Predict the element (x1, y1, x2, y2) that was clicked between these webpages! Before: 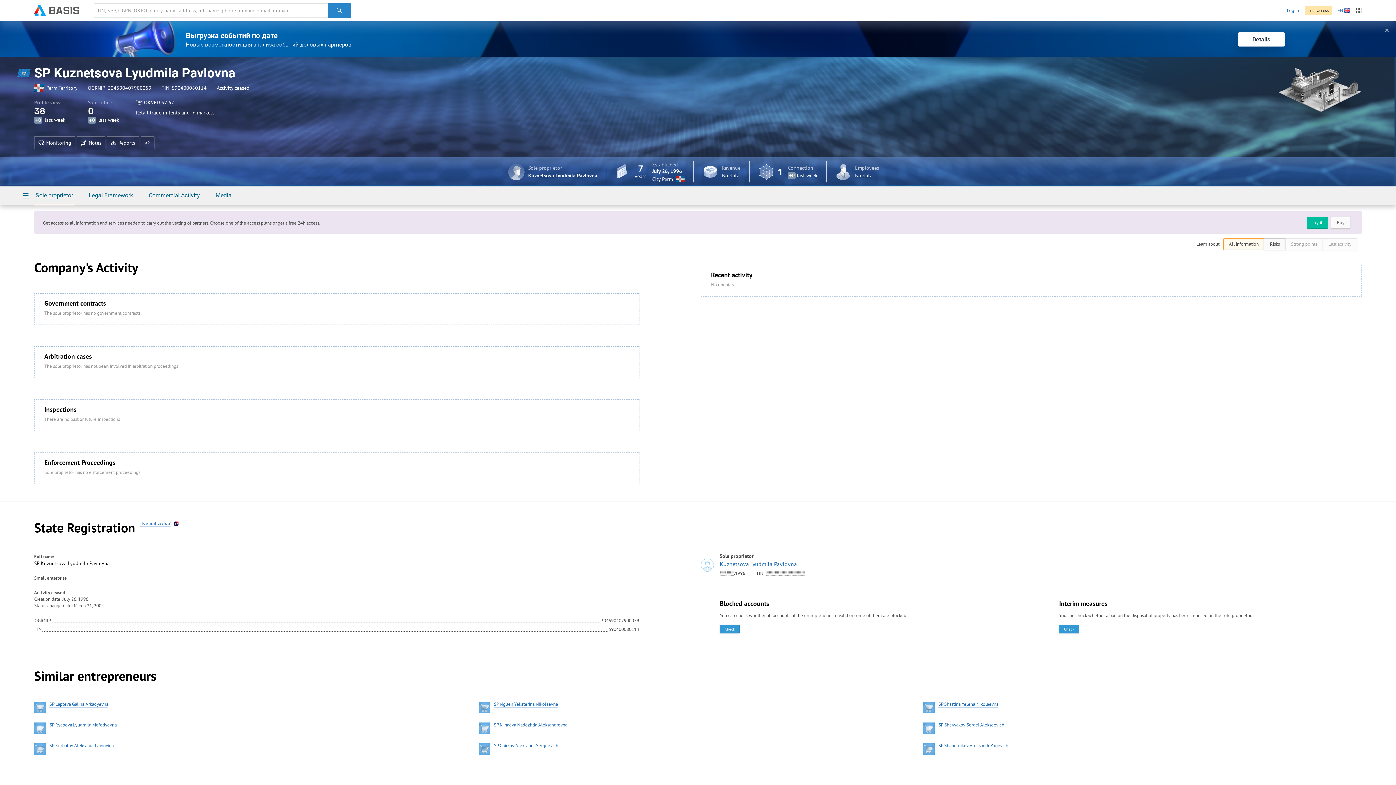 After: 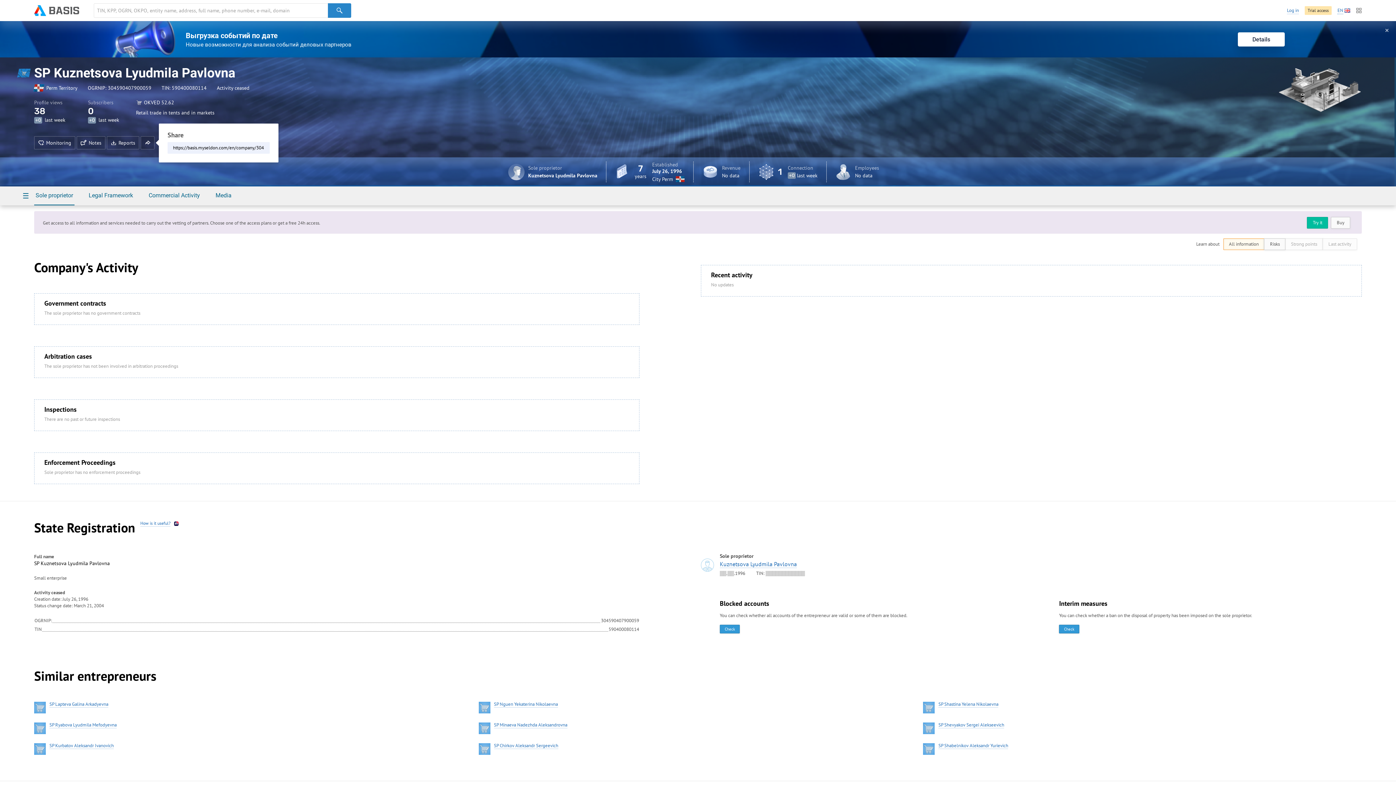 Action: bbox: (140, 136, 154, 149)